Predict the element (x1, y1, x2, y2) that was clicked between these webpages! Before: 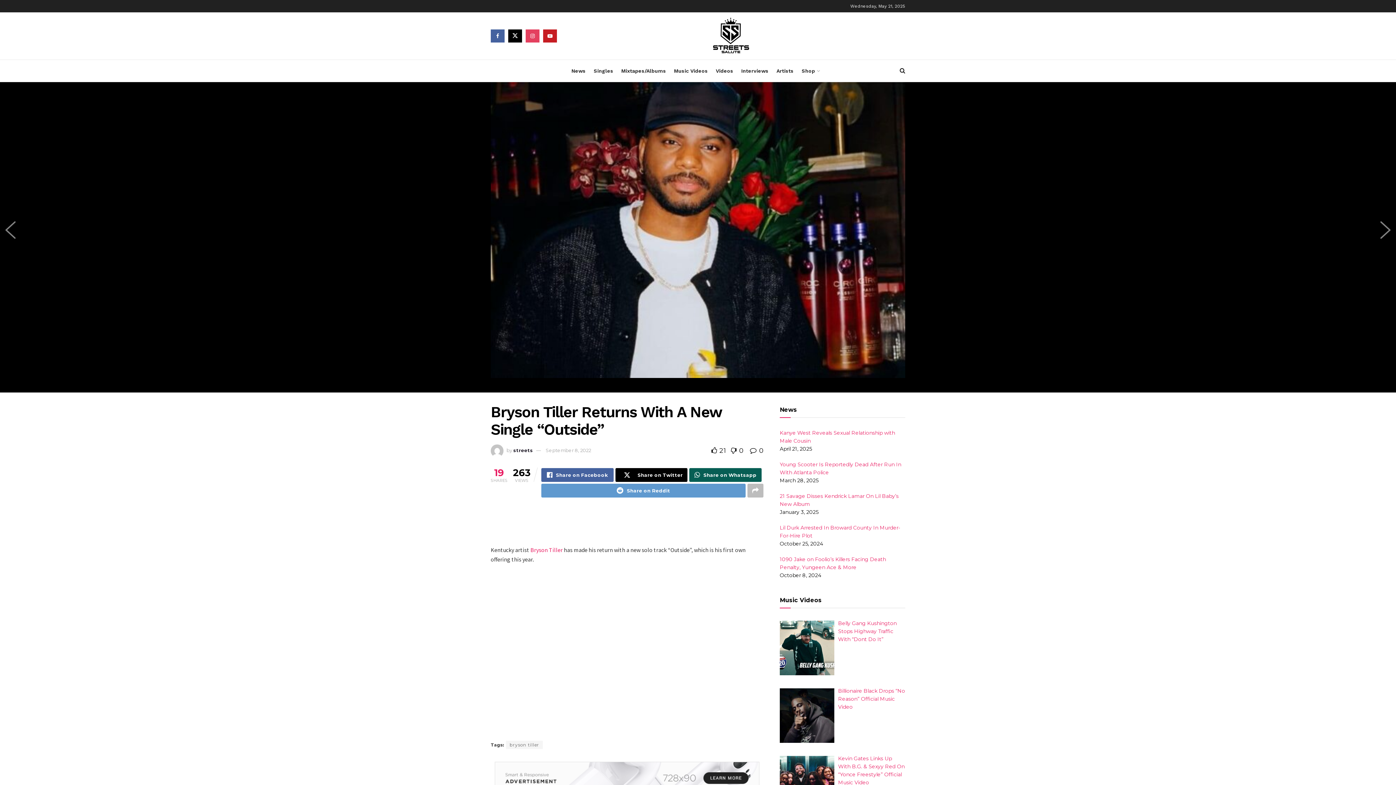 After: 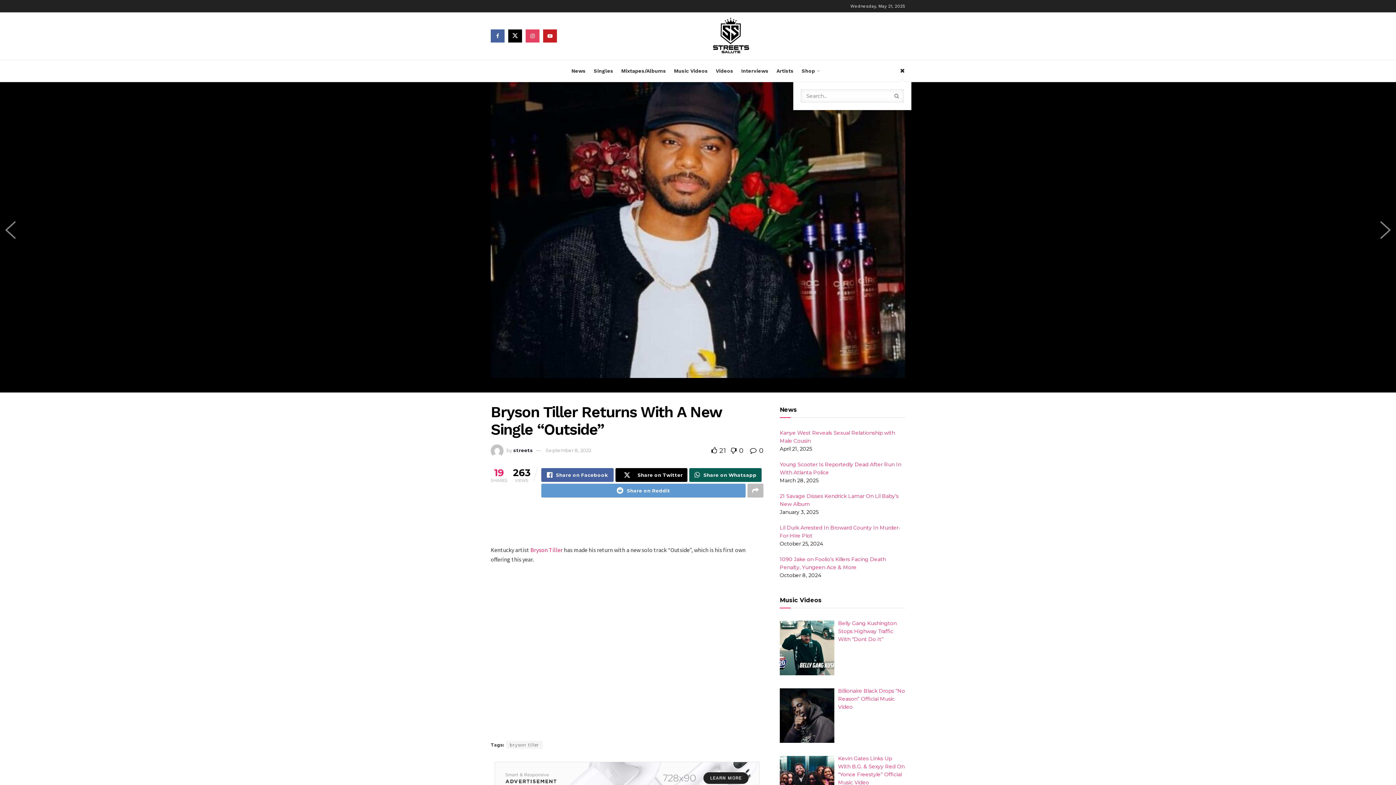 Action: bbox: (900, 60, 905, 81)